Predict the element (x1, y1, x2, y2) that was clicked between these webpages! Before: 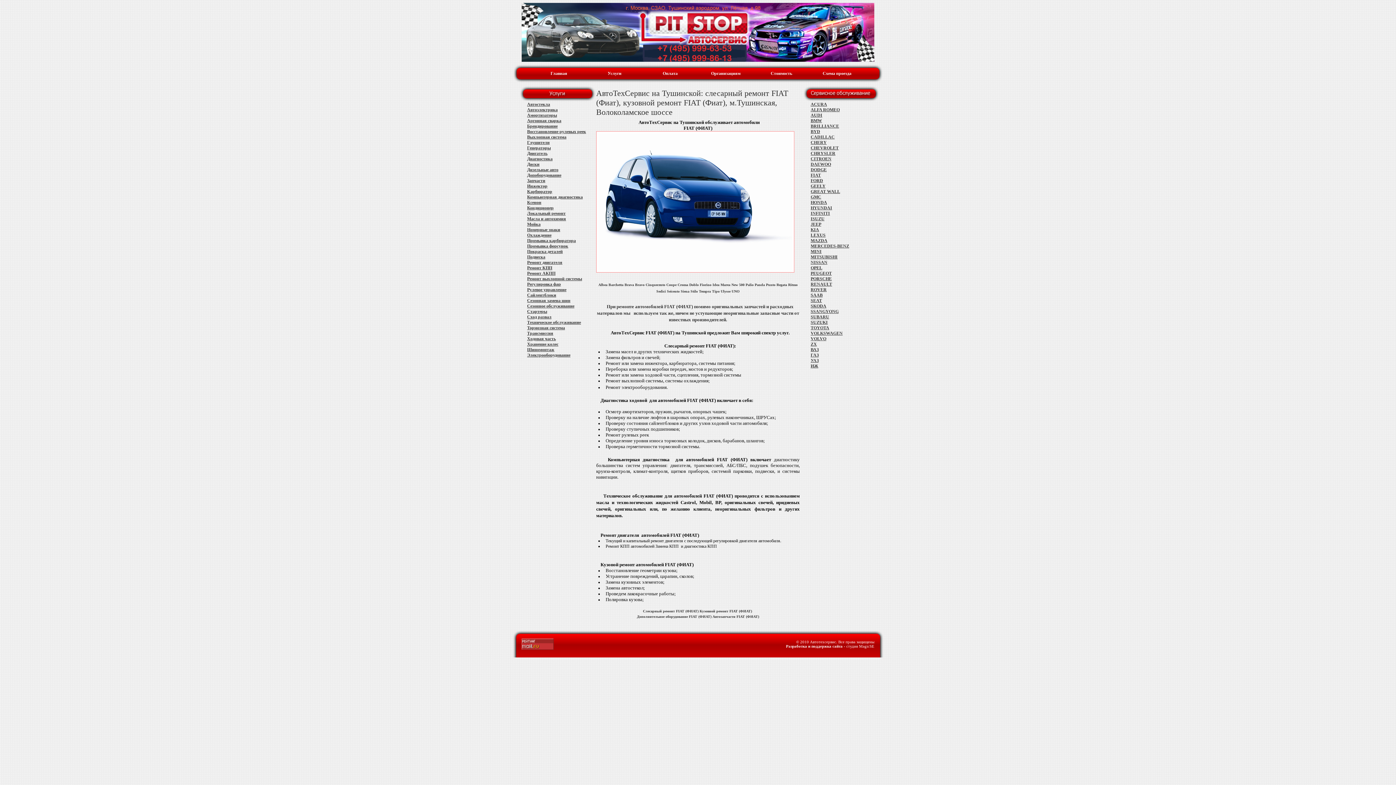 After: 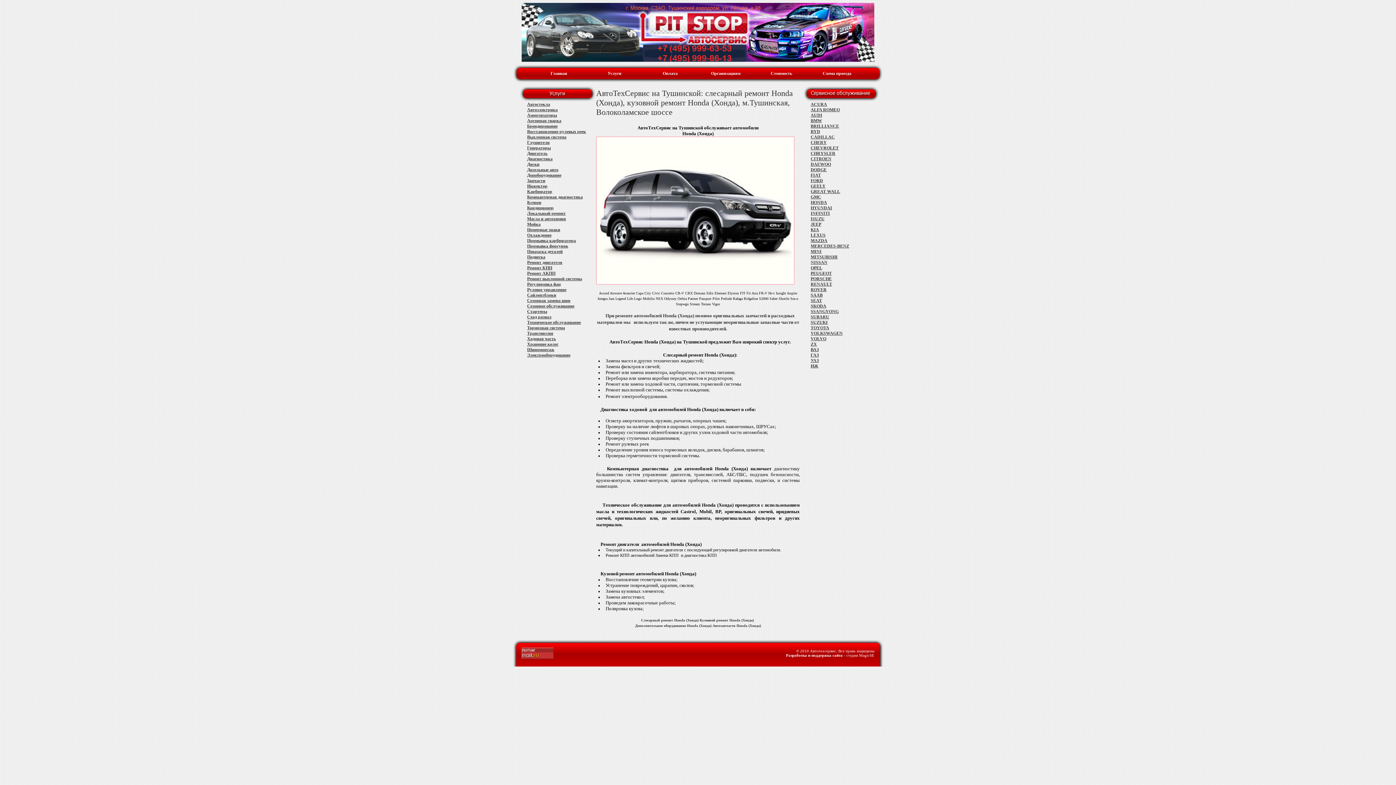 Action: bbox: (810, 200, 827, 205) label: HONDA